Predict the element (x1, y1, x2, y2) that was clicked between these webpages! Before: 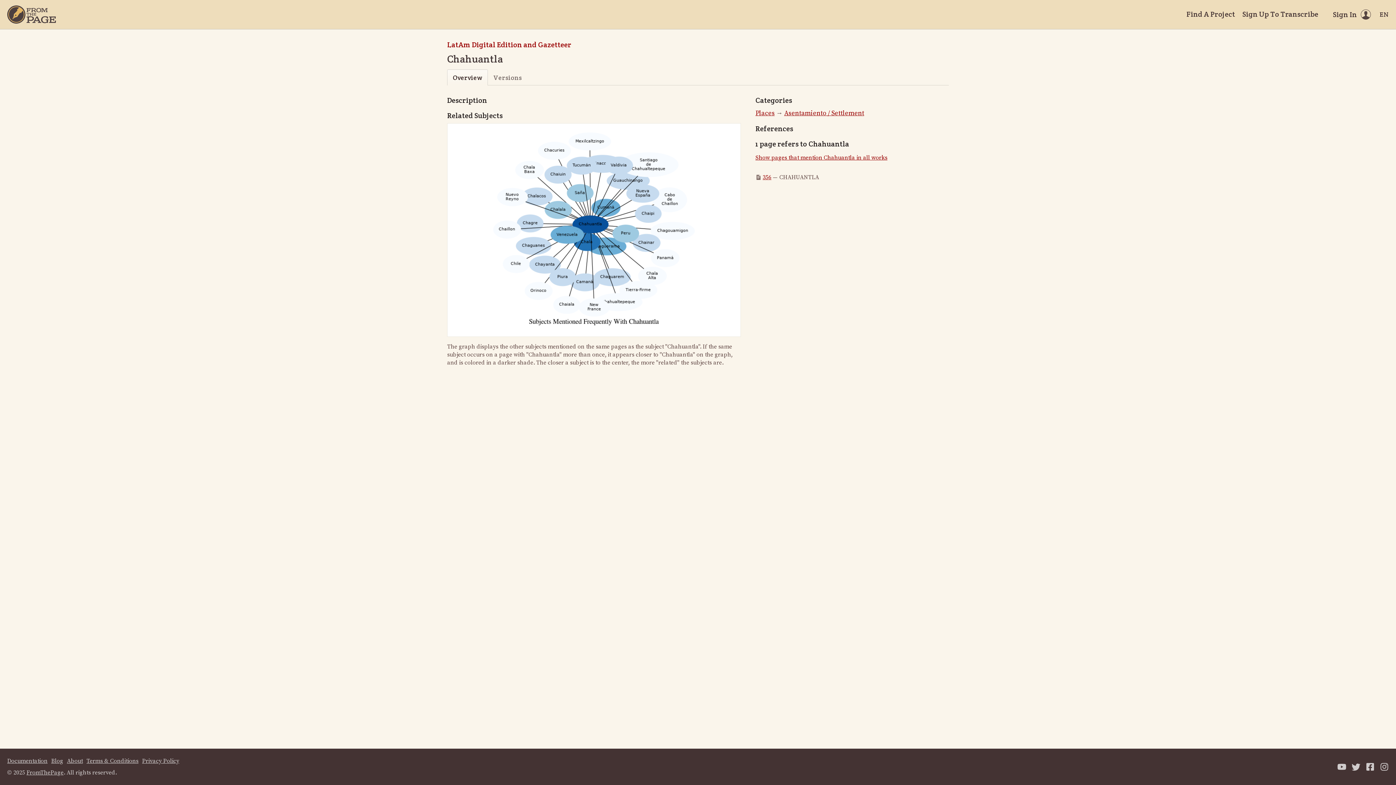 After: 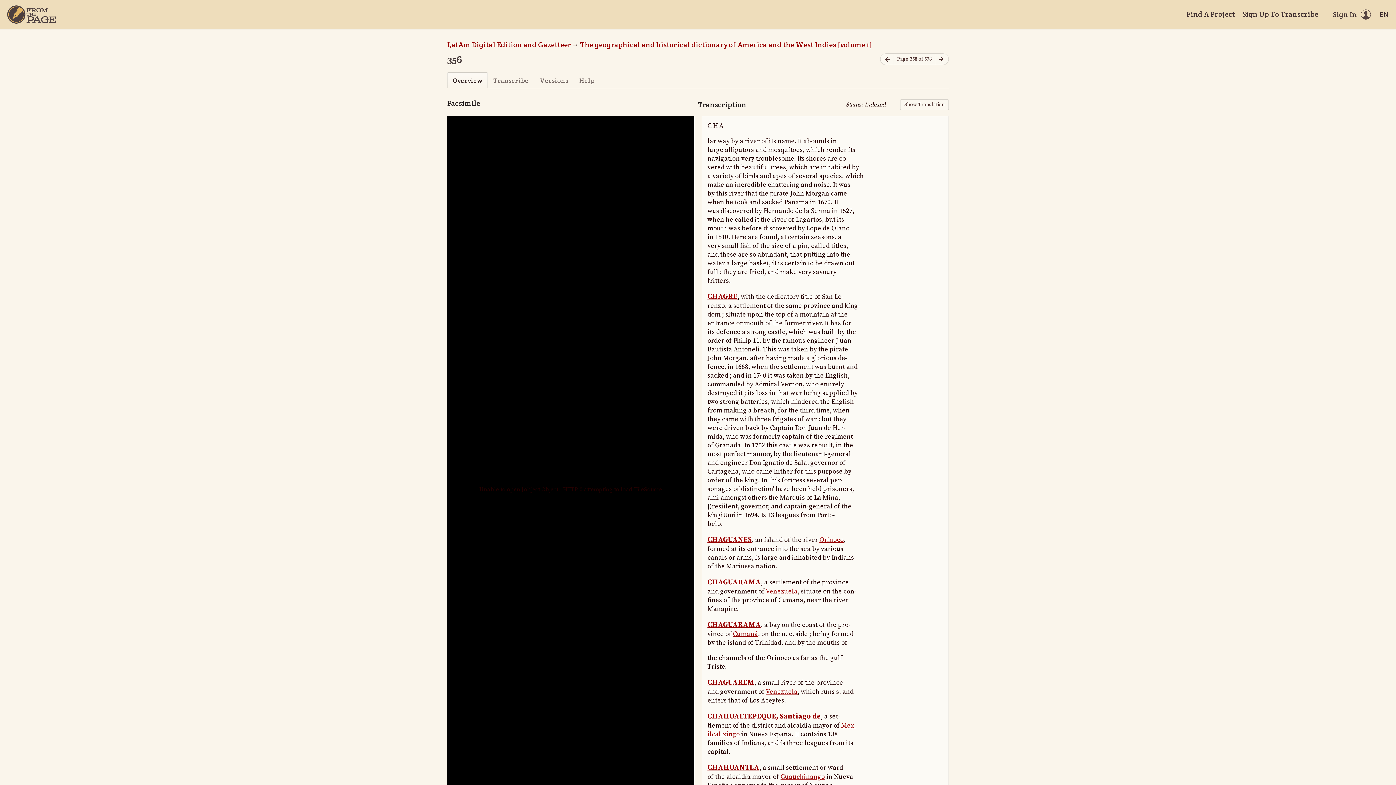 Action: label: 356 bbox: (762, 173, 771, 181)